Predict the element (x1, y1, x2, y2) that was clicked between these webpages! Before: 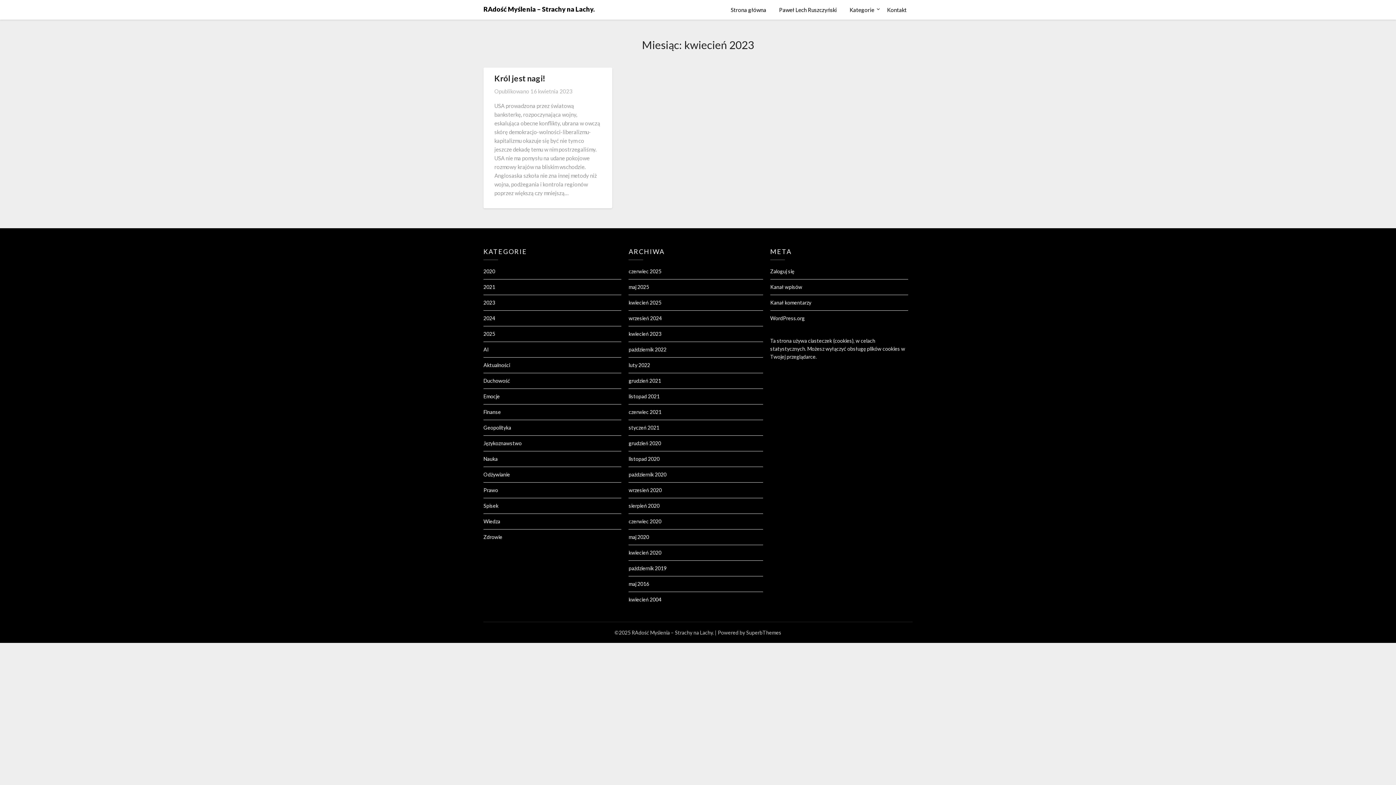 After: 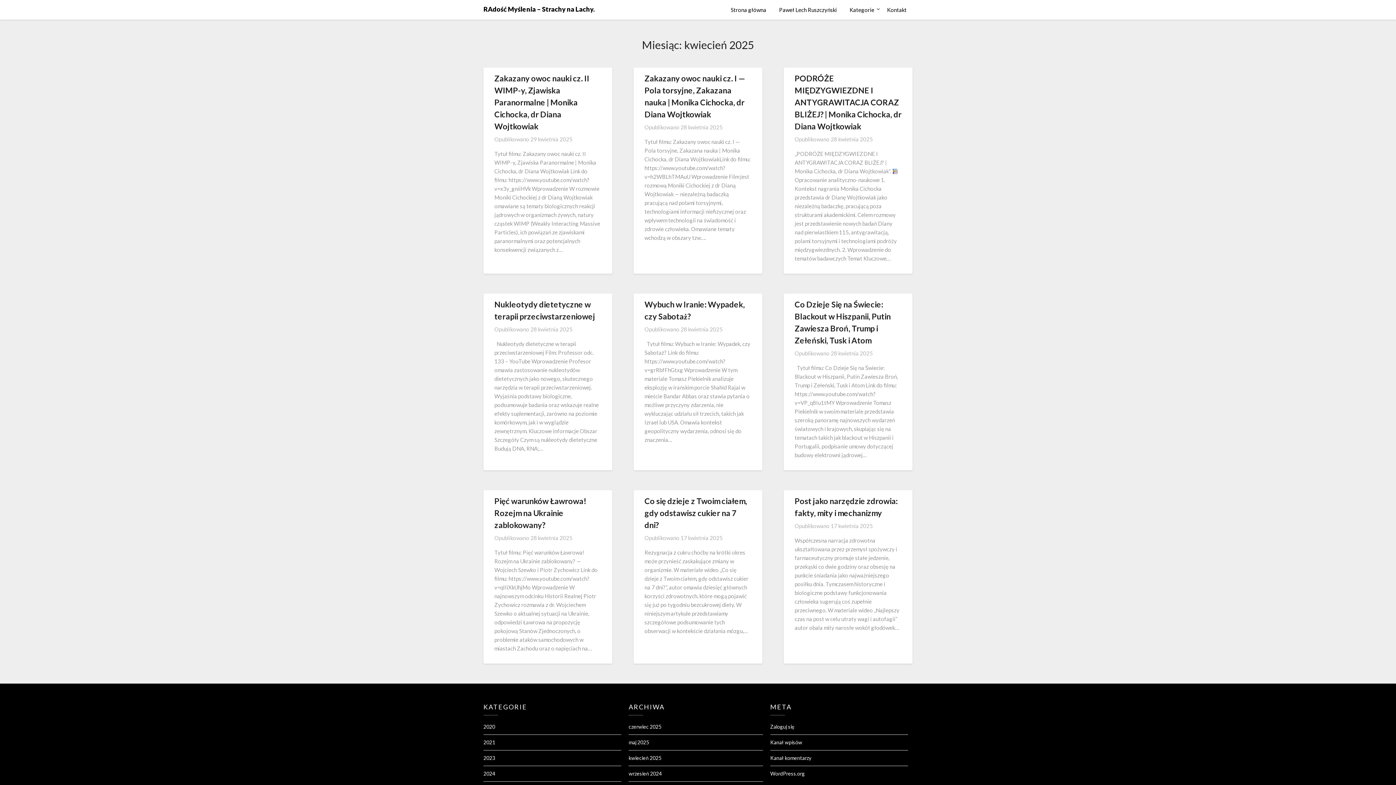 Action: bbox: (628, 299, 661, 305) label: kwiecień 2025